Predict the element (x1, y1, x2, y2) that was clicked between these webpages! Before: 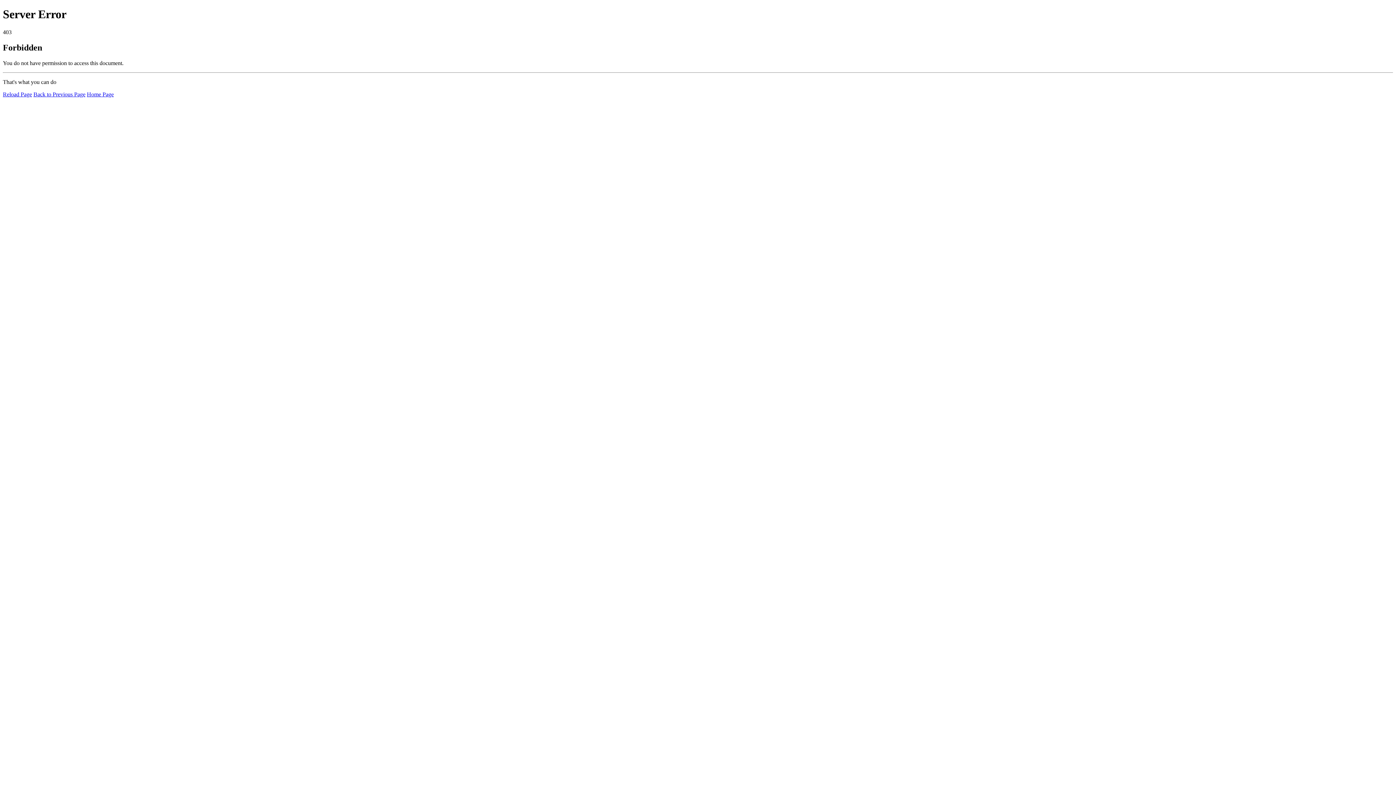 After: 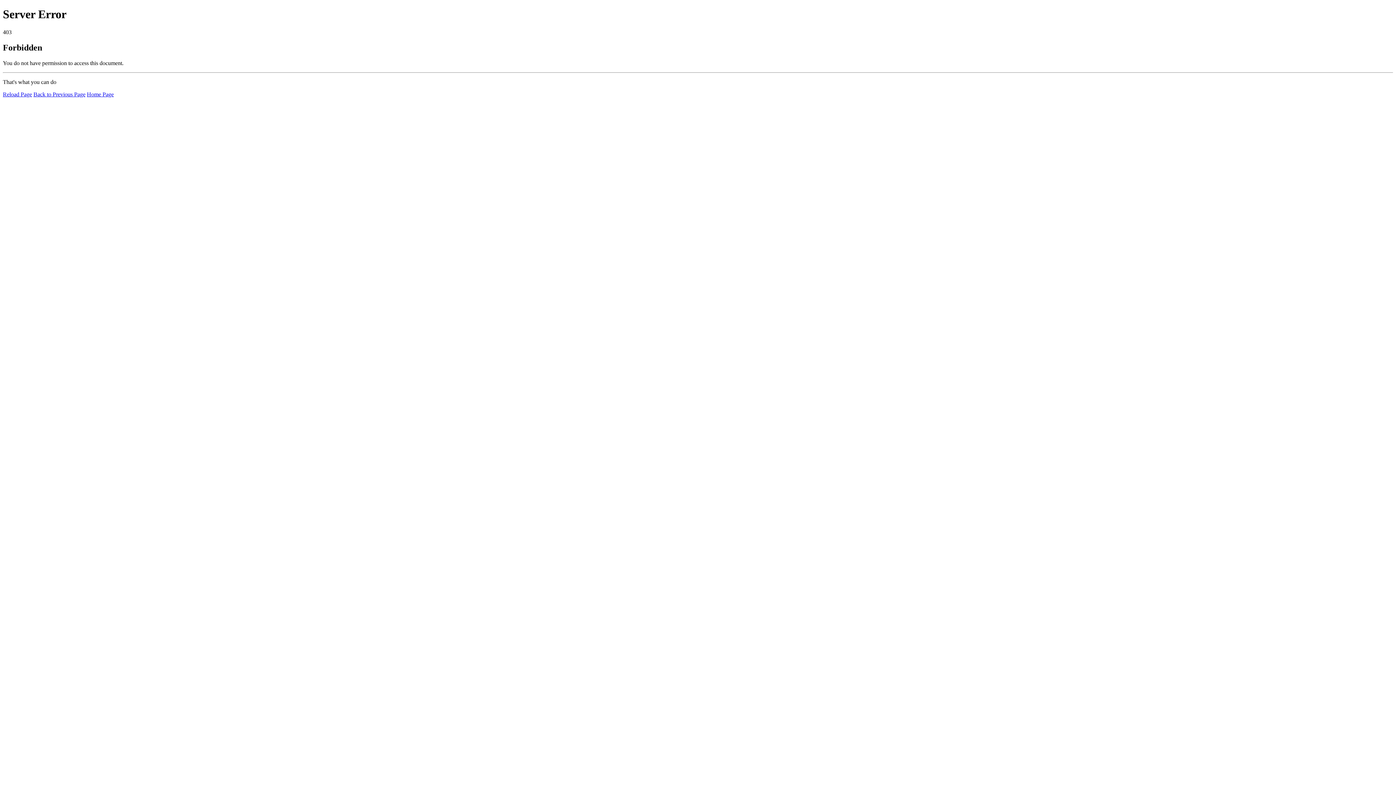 Action: label: Reload Page bbox: (2, 91, 32, 97)